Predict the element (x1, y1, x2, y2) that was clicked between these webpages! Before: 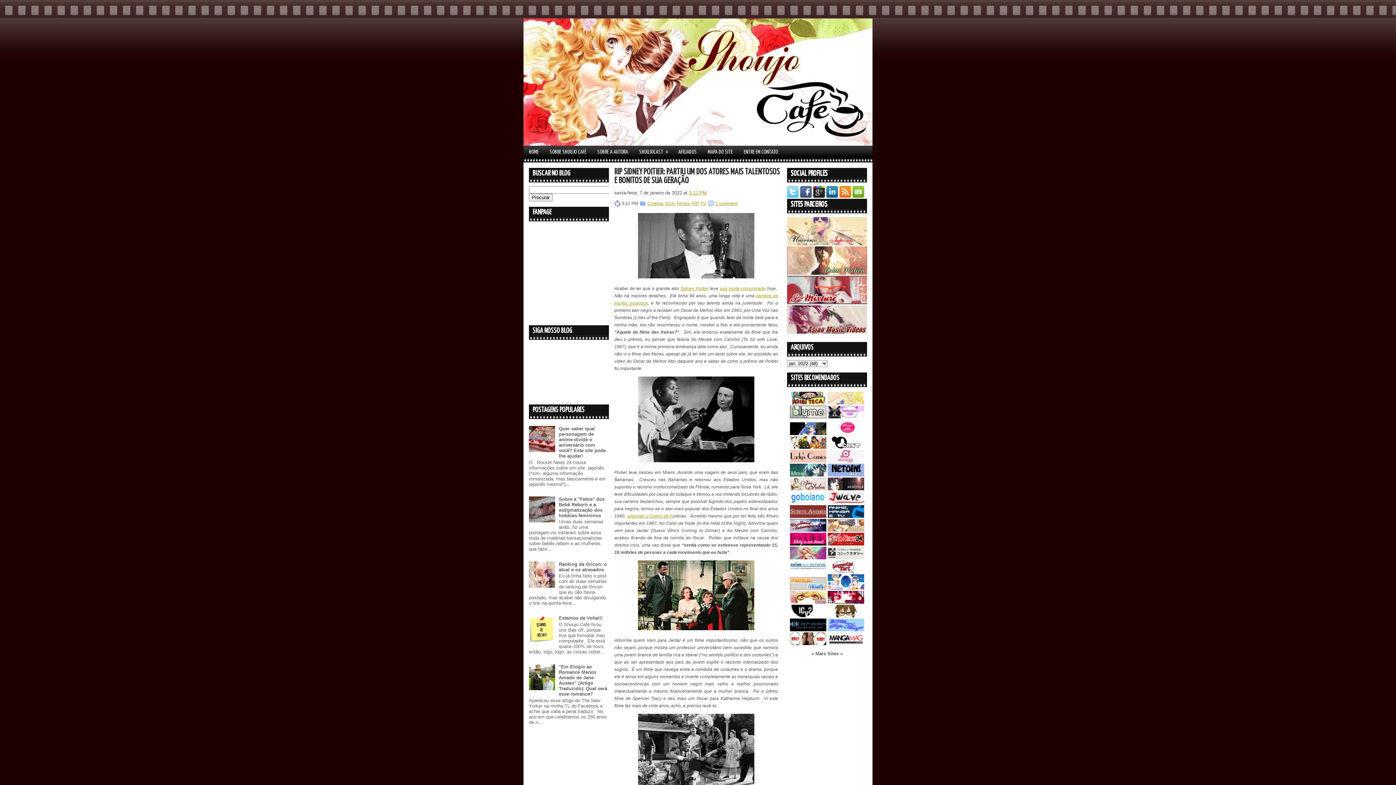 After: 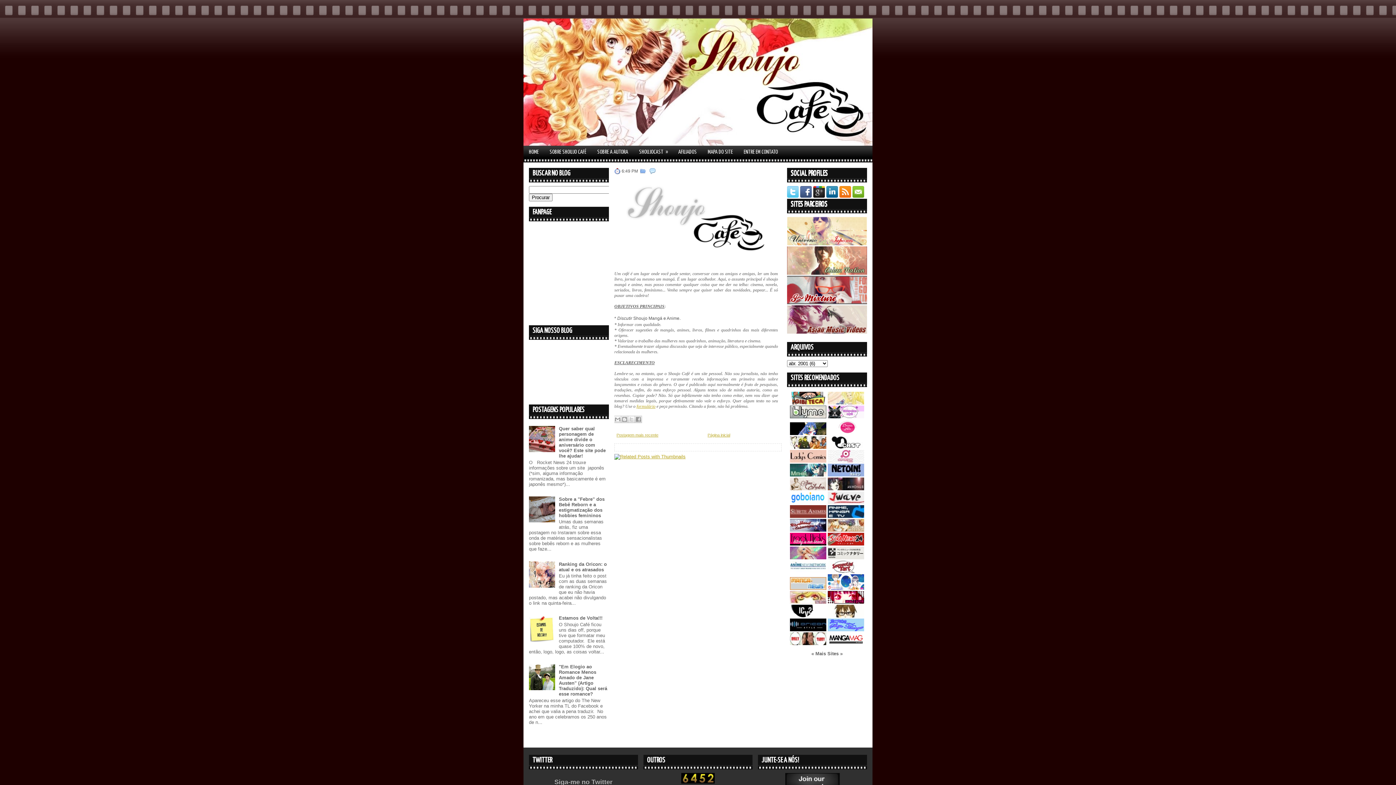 Action: bbox: (544, 145, 592, 157) label: SOBRE SHOUJO CAFÉ